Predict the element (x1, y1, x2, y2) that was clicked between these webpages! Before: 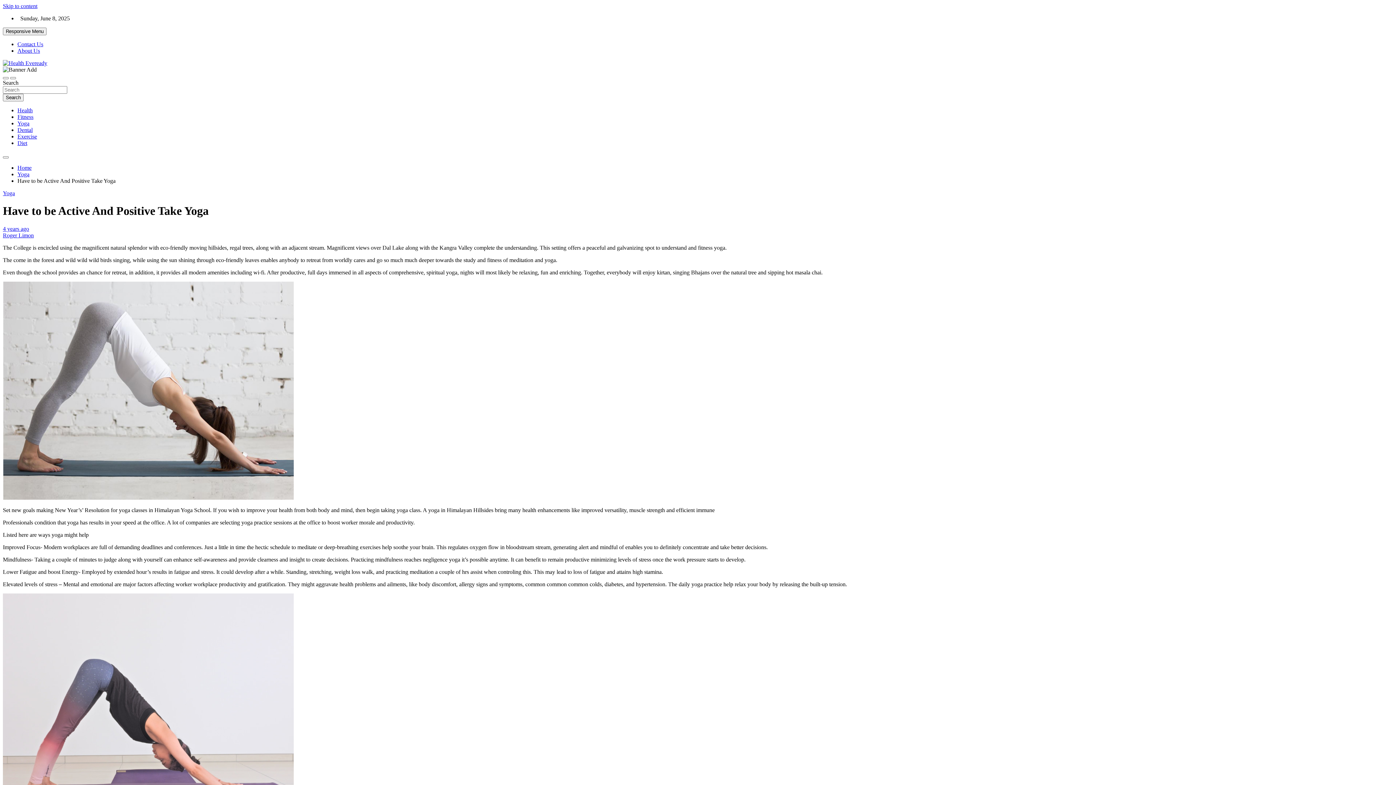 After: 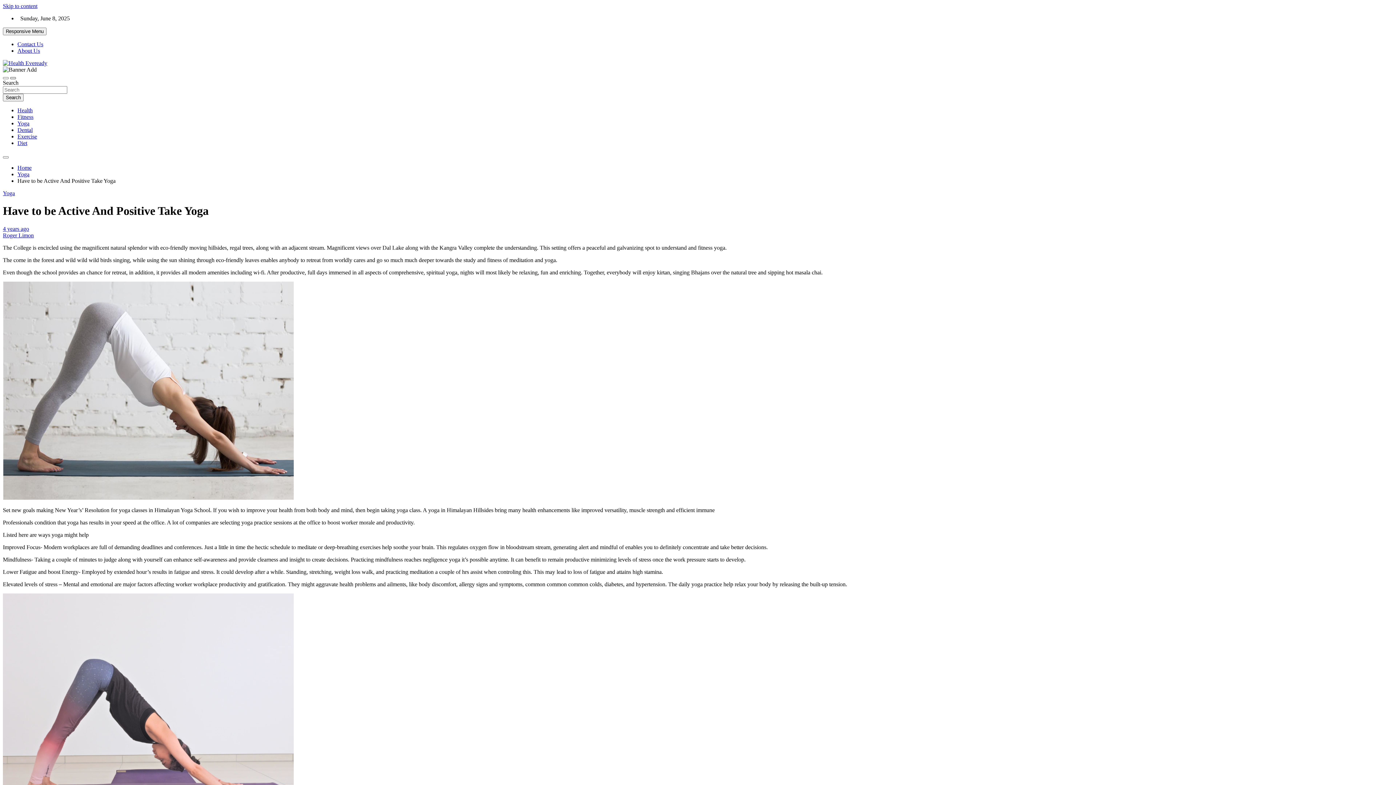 Action: bbox: (10, 77, 16, 79)